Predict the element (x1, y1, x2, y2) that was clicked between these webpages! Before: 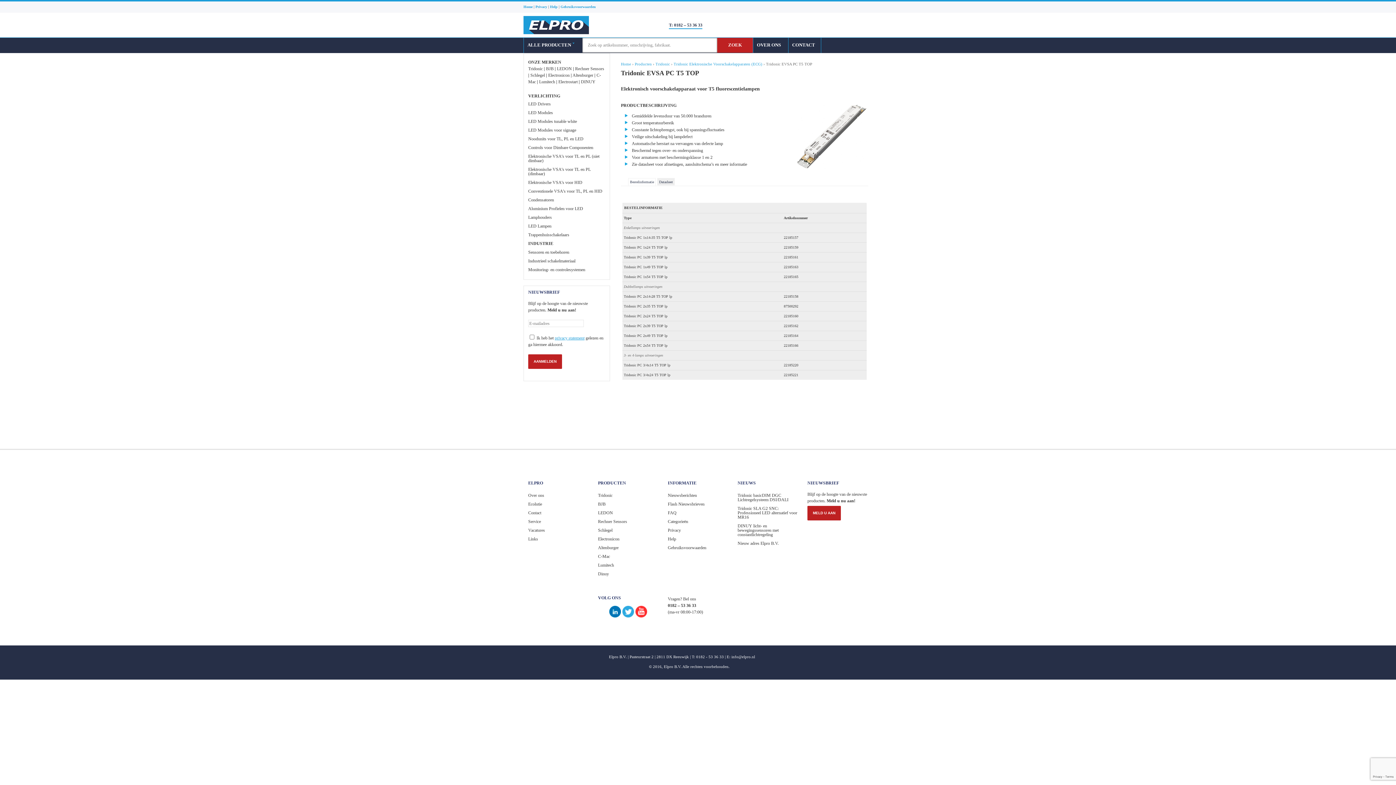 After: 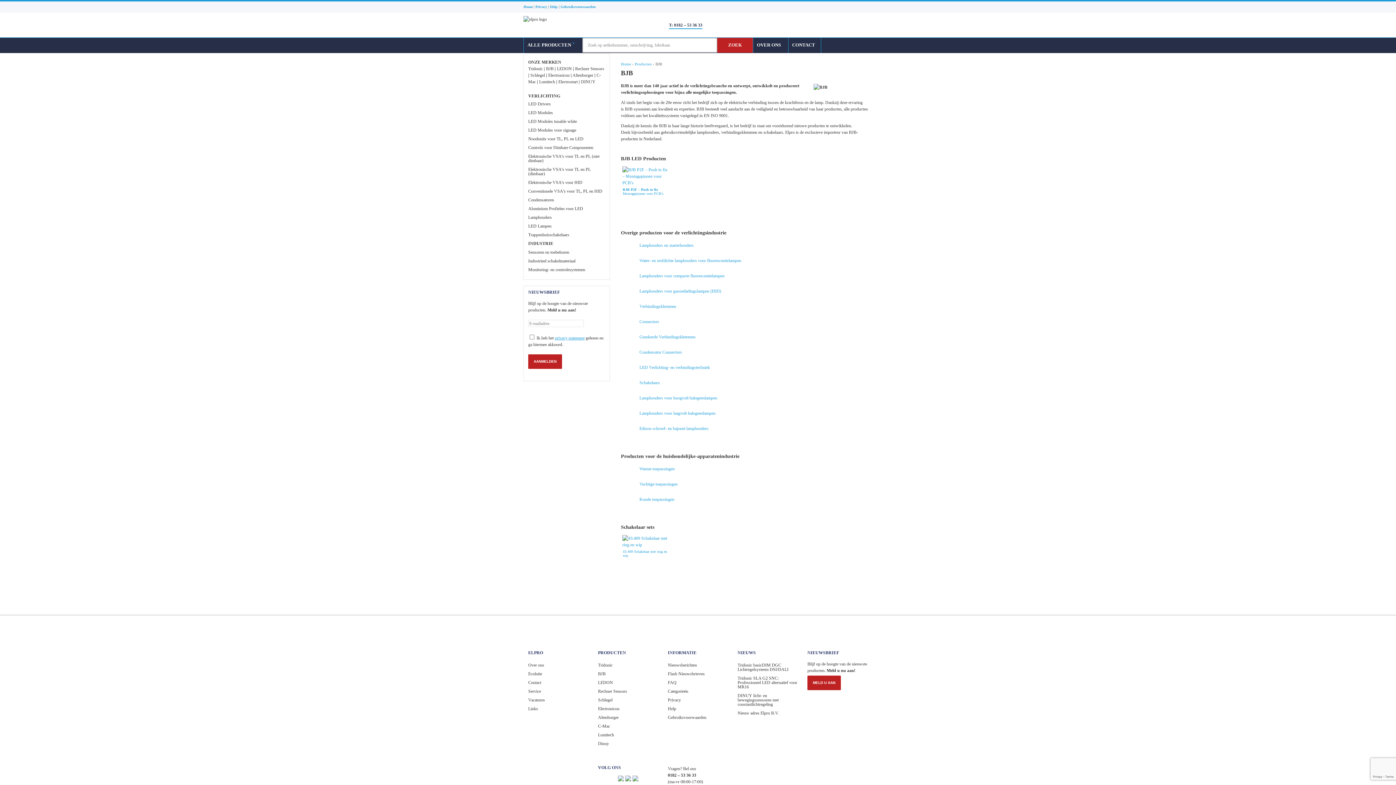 Action: bbox: (598, 501, 605, 506) label: BJB